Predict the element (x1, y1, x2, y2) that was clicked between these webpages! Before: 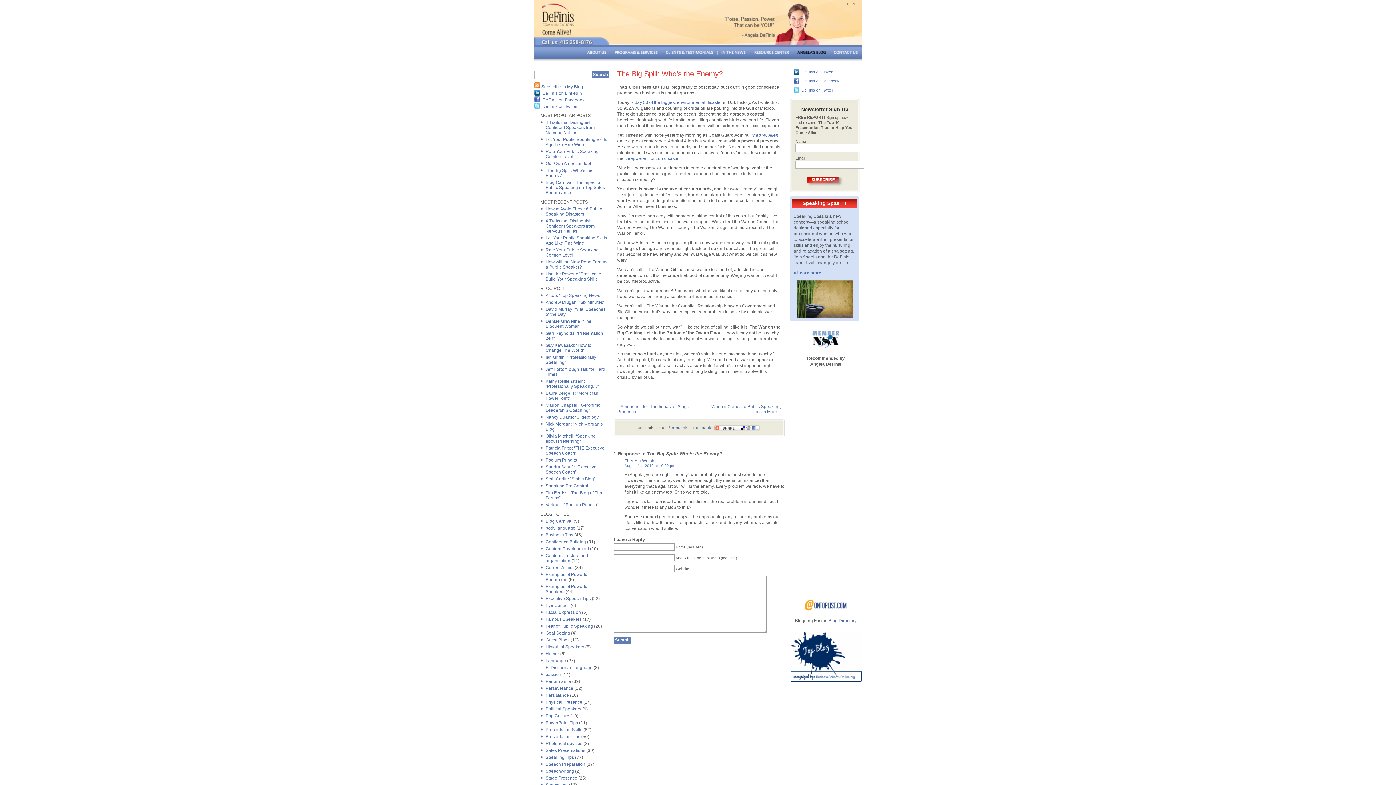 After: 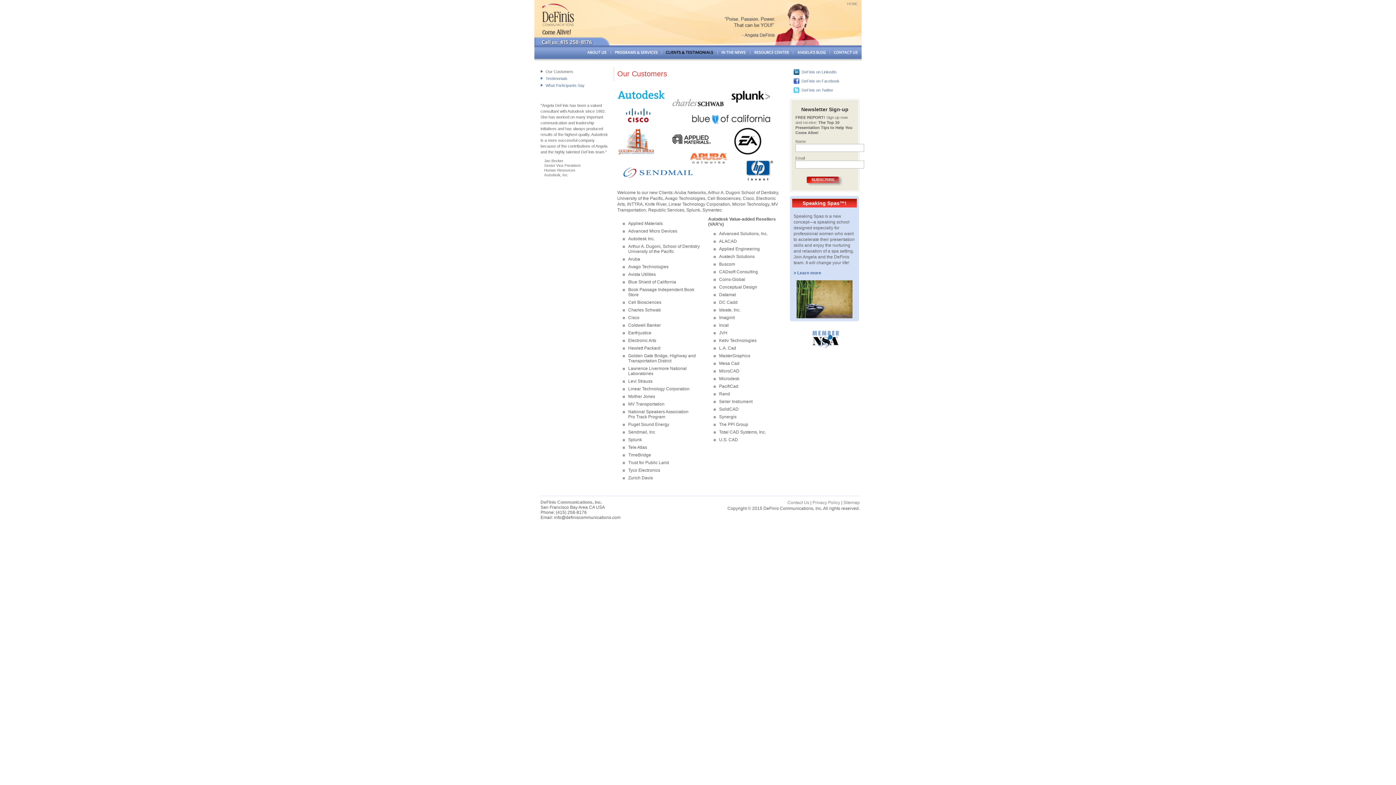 Action: bbox: (665, 47, 713, 58)